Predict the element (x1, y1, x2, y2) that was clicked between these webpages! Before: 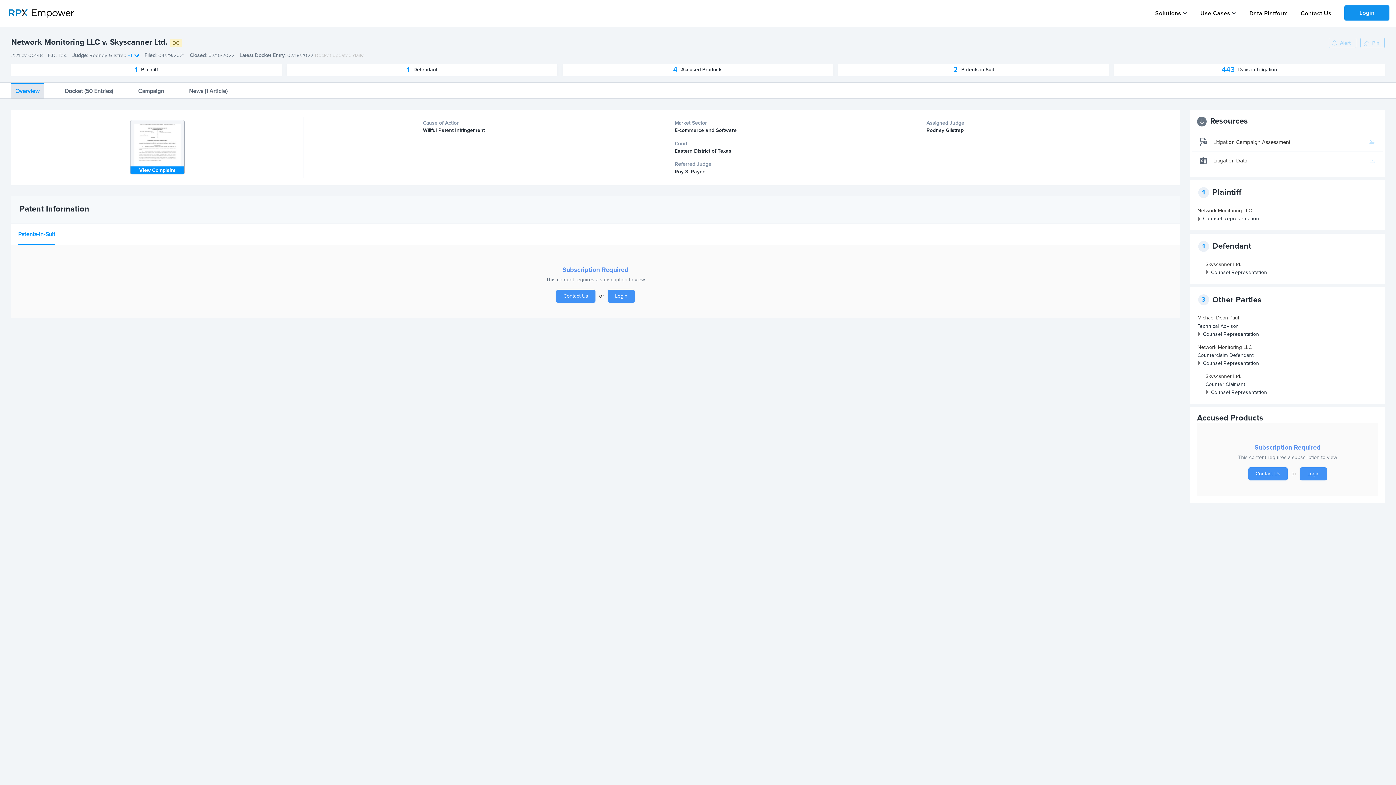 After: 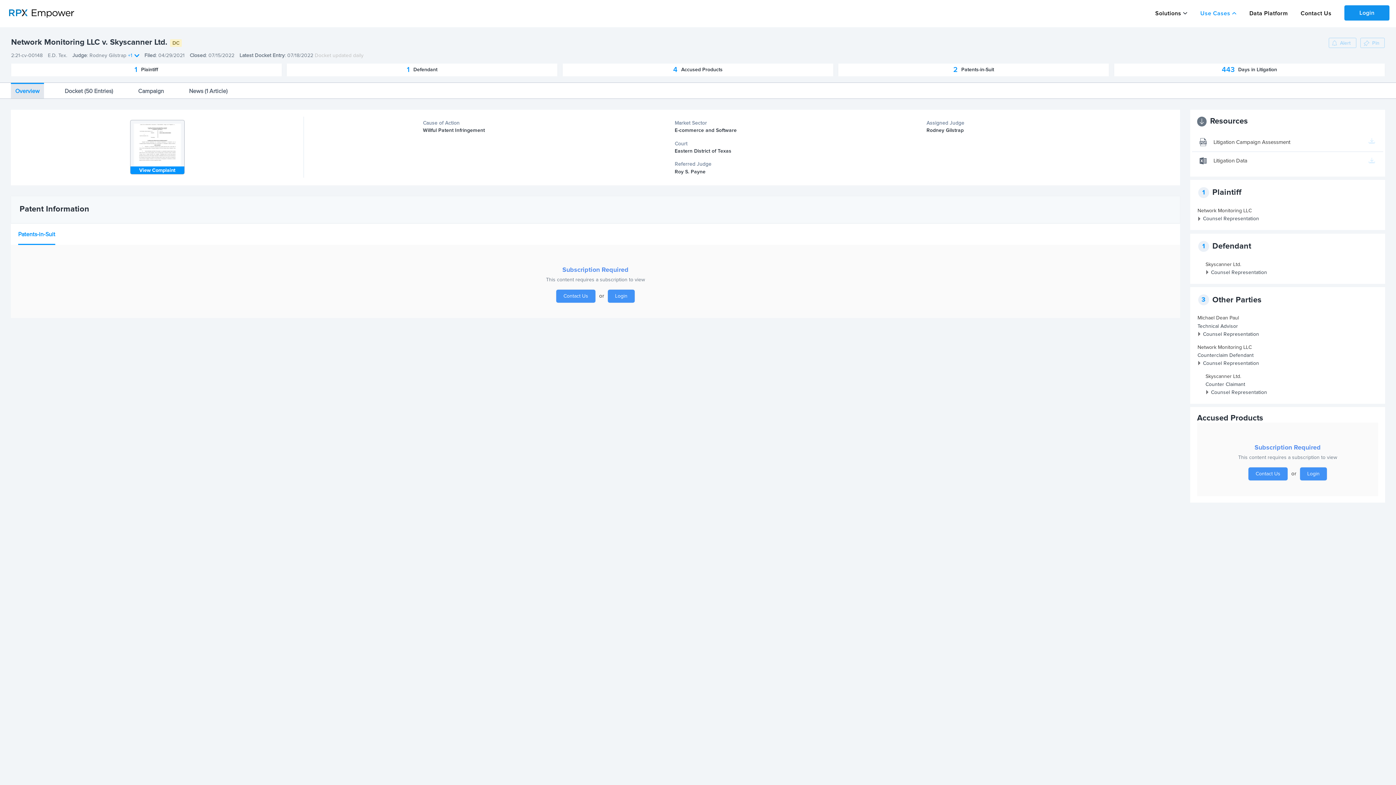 Action: label: Use Cases bbox: (1200, 10, 1236, 16)